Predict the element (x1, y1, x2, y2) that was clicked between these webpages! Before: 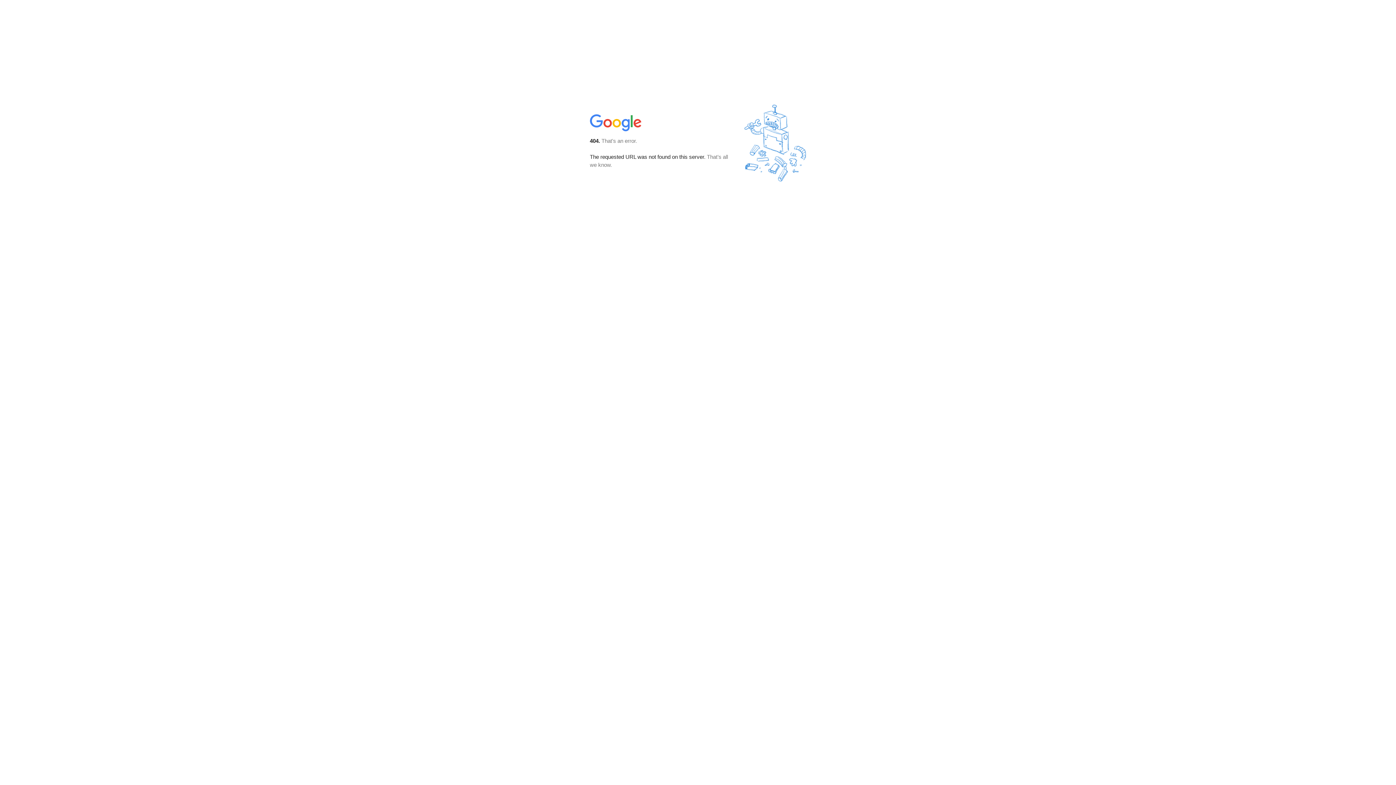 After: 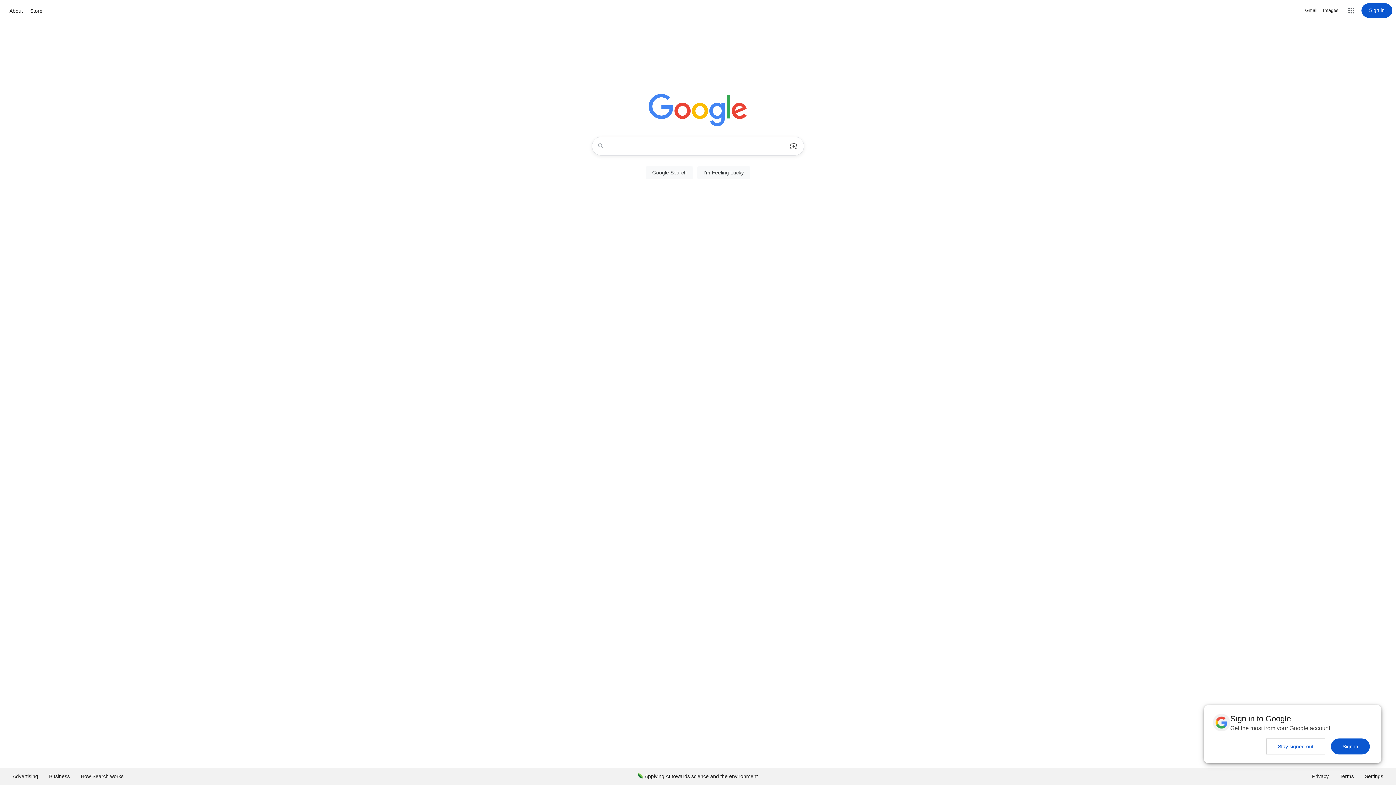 Action: bbox: (590, 127, 642, 134)